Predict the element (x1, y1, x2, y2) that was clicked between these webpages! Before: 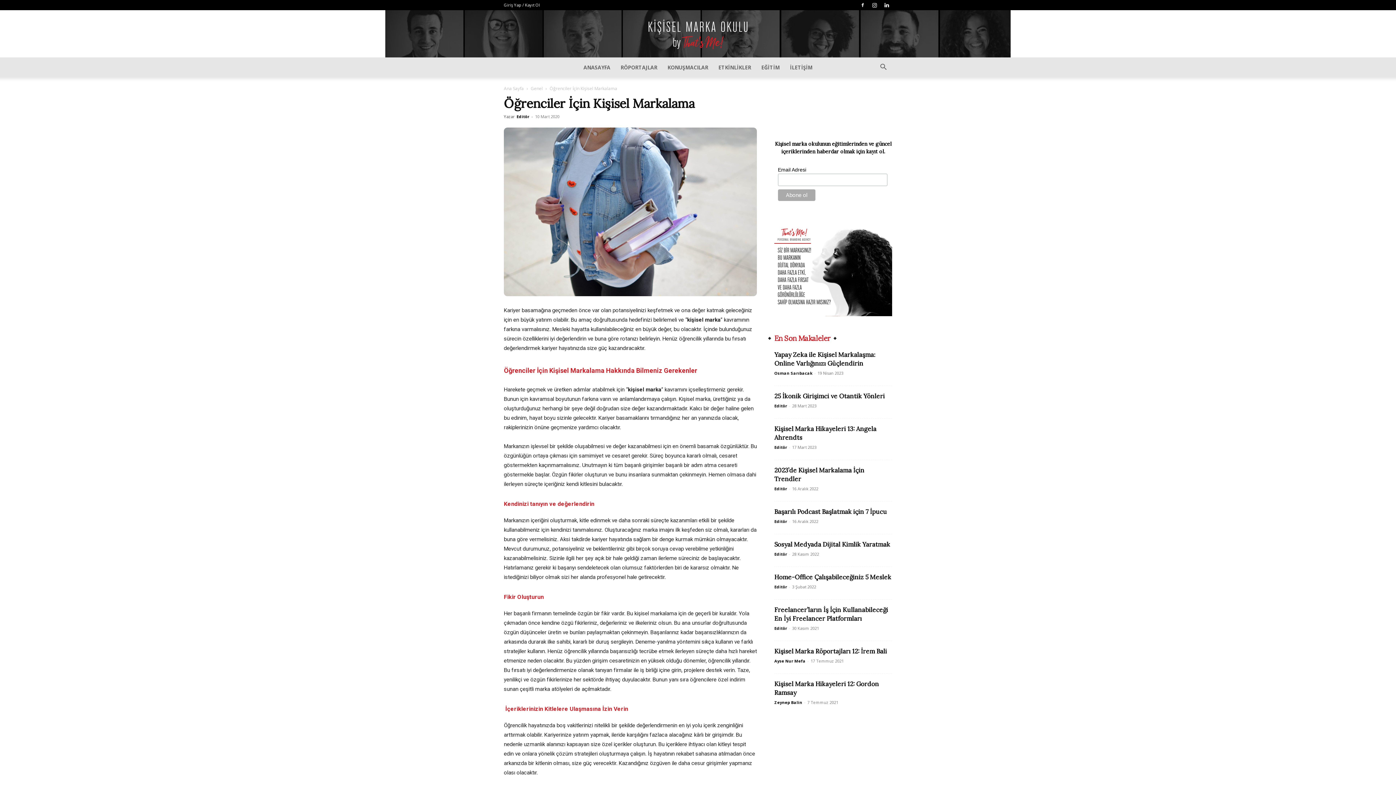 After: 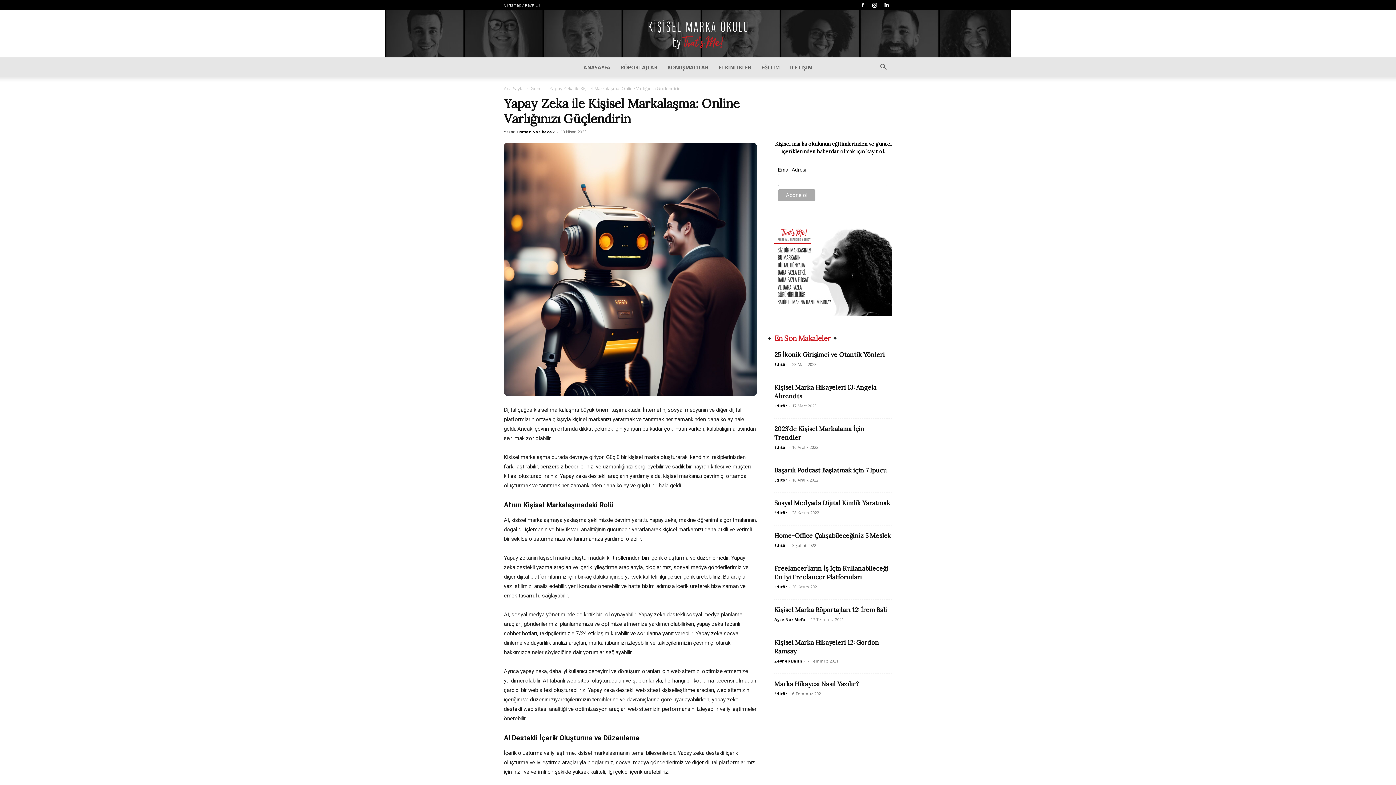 Action: bbox: (774, 351, 875, 367) label: Yapay Zeka ile Kişisel Markalaşma: Online Varlığınızı Güçlendirin